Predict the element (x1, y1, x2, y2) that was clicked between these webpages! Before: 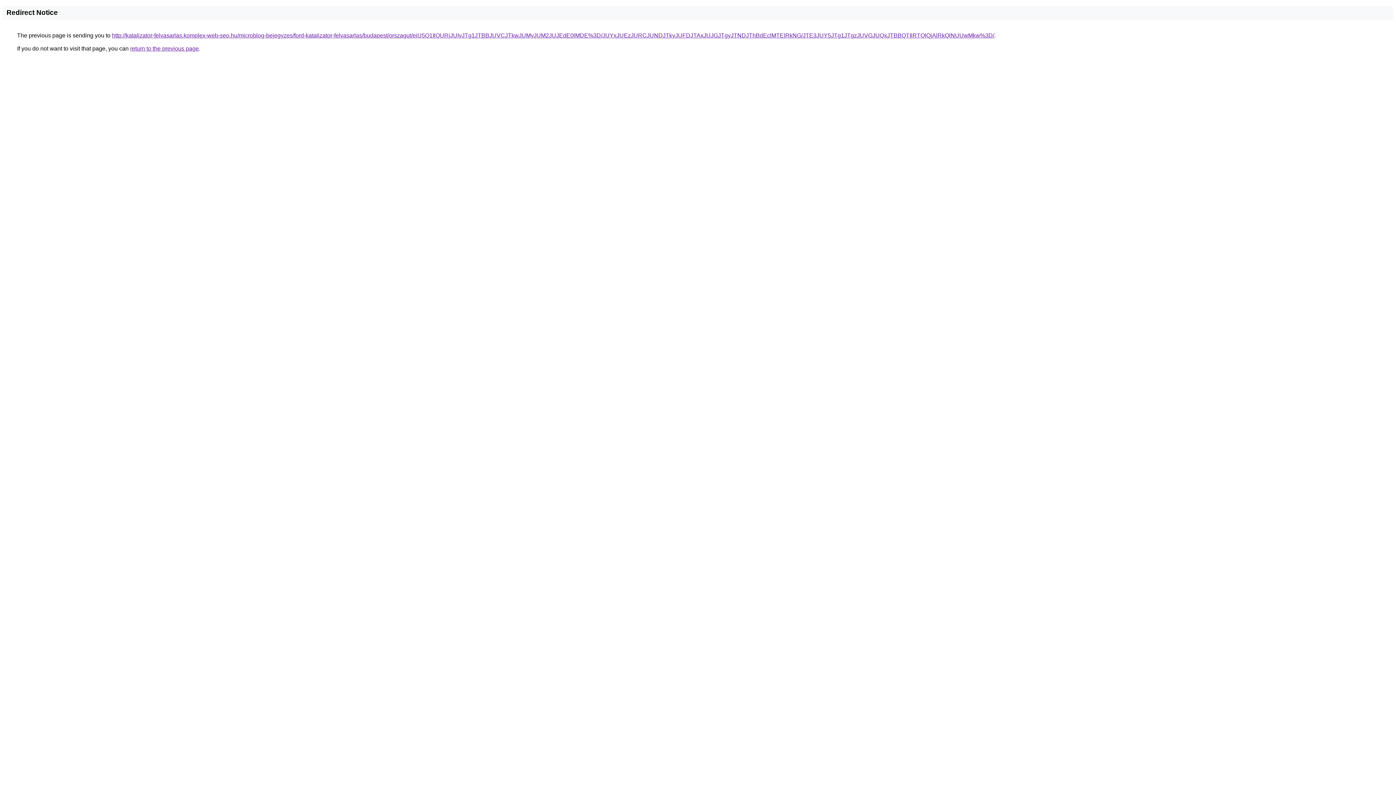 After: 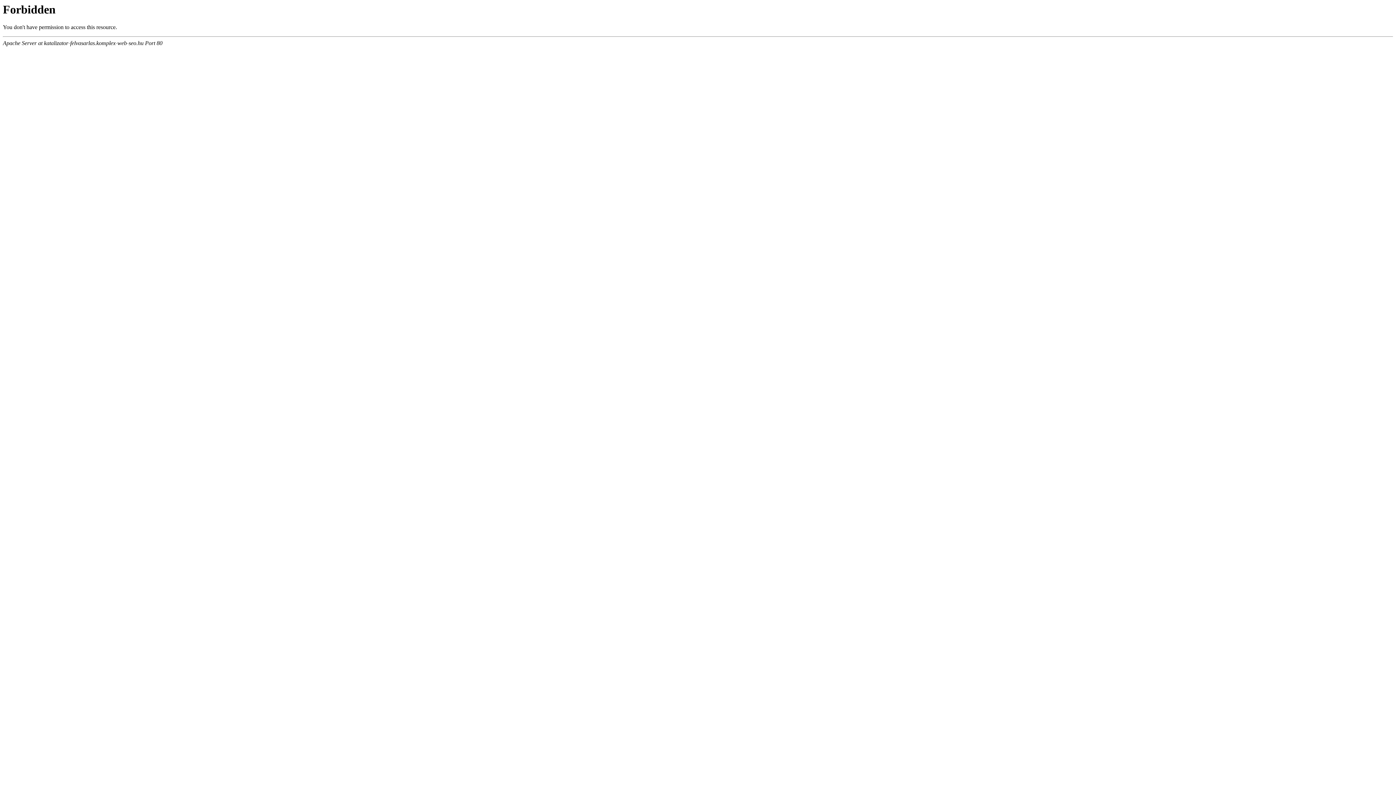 Action: bbox: (112, 32, 994, 38) label: http://katalizator-felvasarlas.komplex-web-seo.hu/microblog-bejegyzes/ford-katalizator-felvasarlas/budapest/orszagut/eiU5Q1IlQURjJUIyJTg1JTBBJUVCJTkwJUMyJUM2JUJEdE0lMDE%3D/JUYxJUEzJURCJUNDJTkyJUFDJTAxJUJGJTgyJTNDJThBdEclMTElRkNG/JTE3JUY5JTg1JTgzJUVGJUQxJTBBQTIlRTQlQjAlRkQlNUUwMkw%3D/